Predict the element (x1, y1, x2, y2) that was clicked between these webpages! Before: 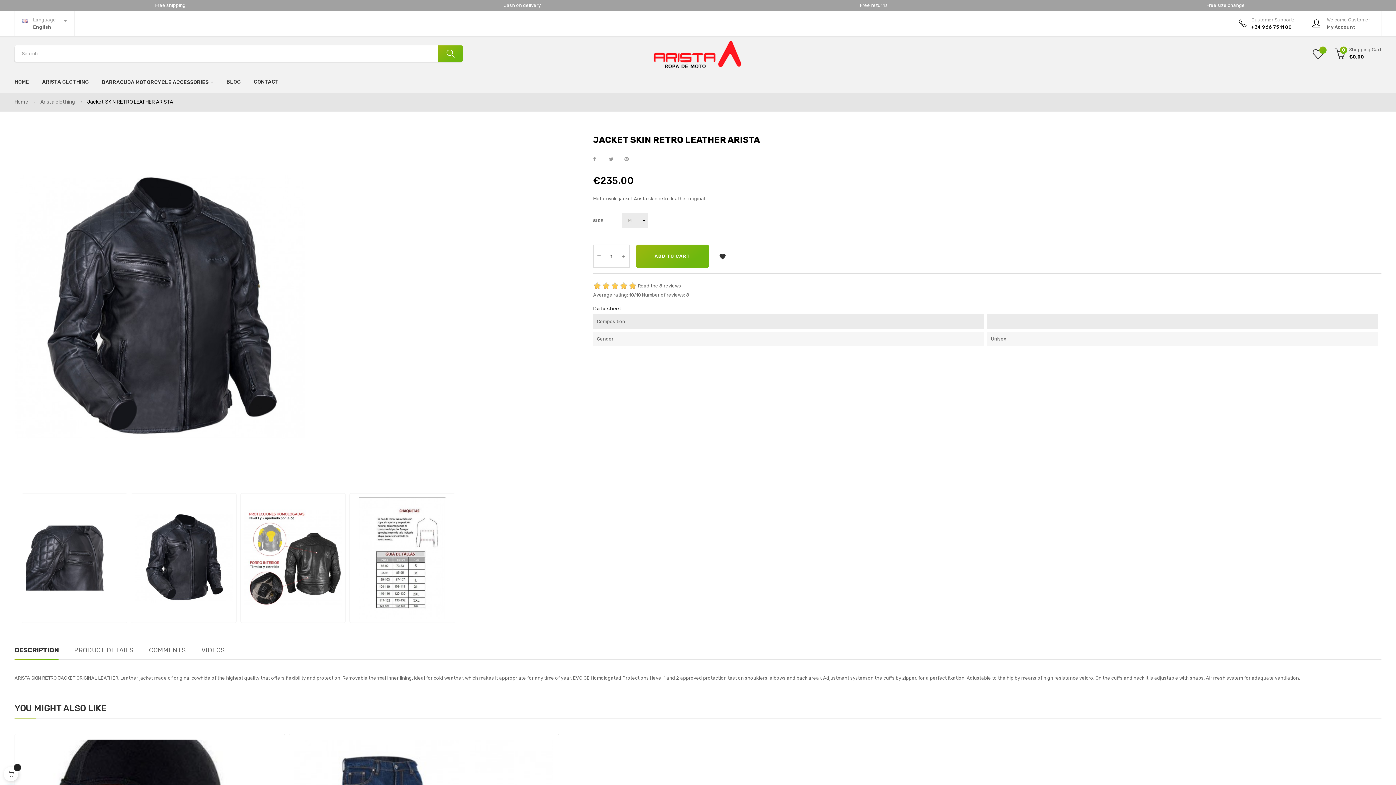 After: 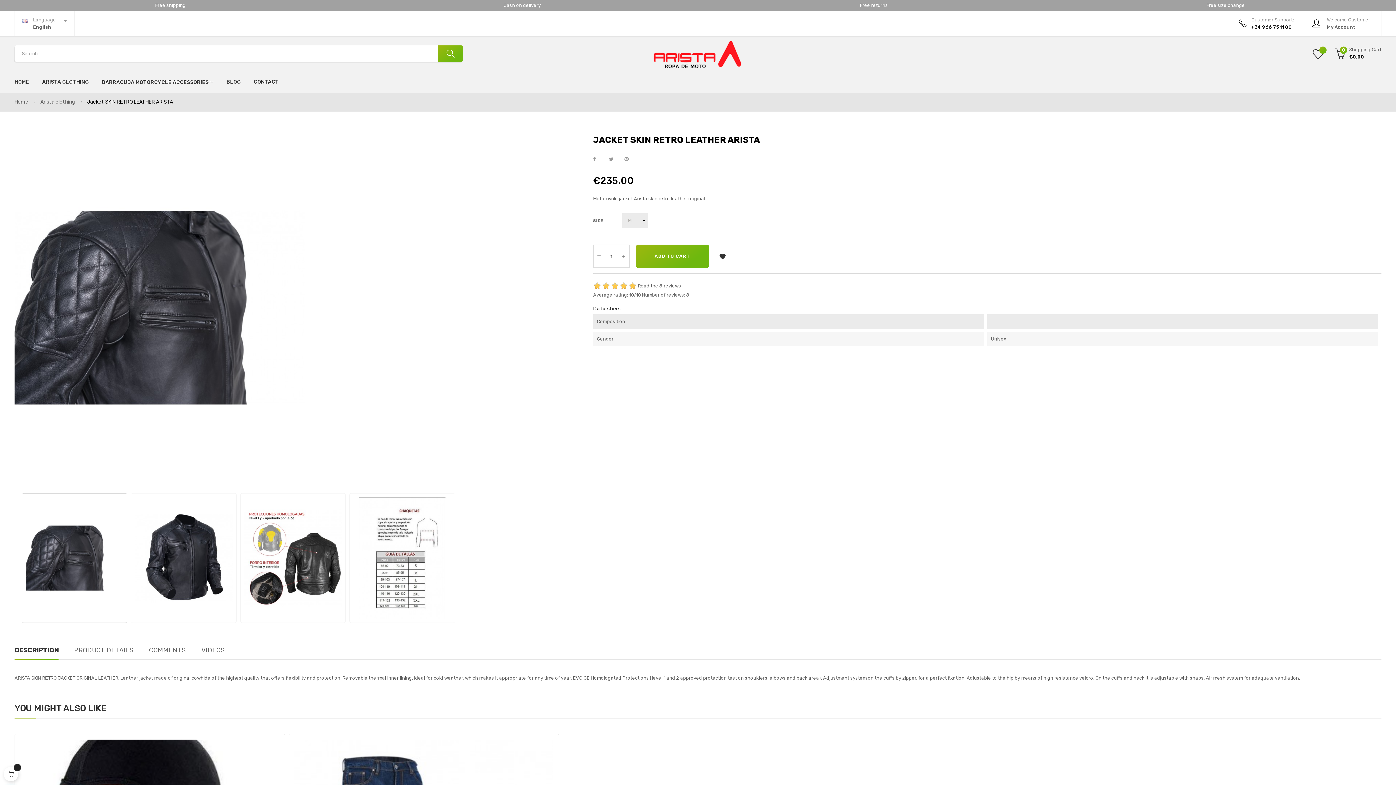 Action: bbox: (21, 493, 127, 623)